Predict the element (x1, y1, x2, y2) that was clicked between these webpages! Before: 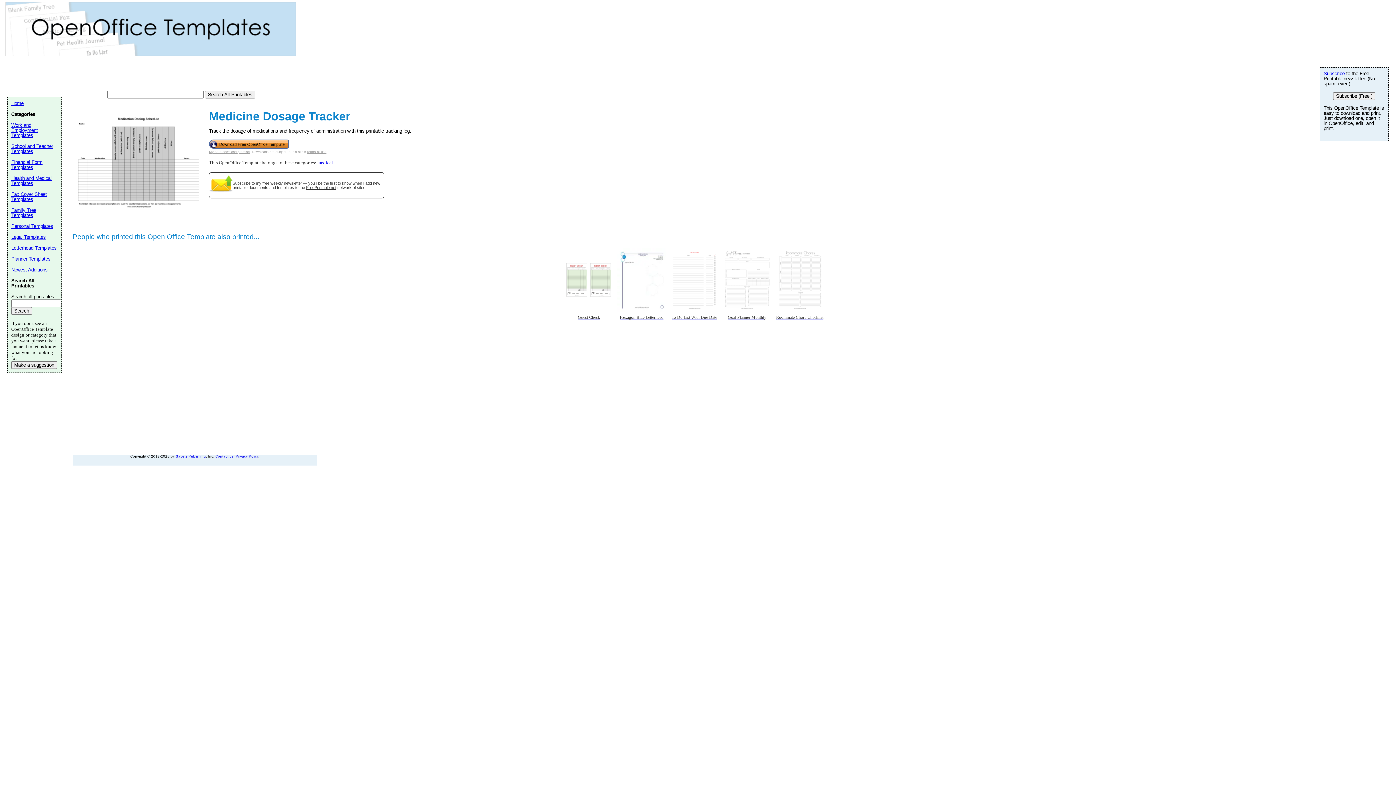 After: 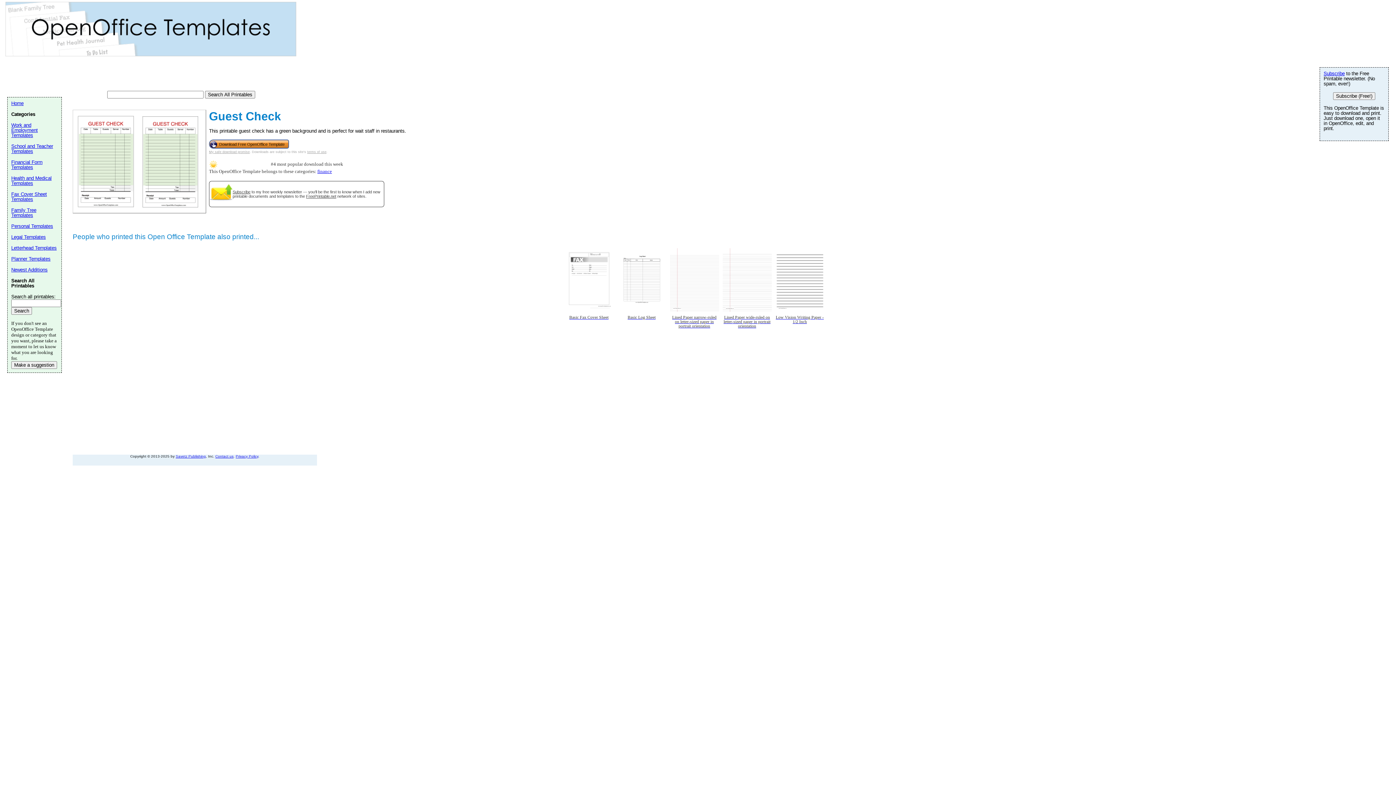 Action: bbox: (564, 248, 613, 334) label: Guest Check